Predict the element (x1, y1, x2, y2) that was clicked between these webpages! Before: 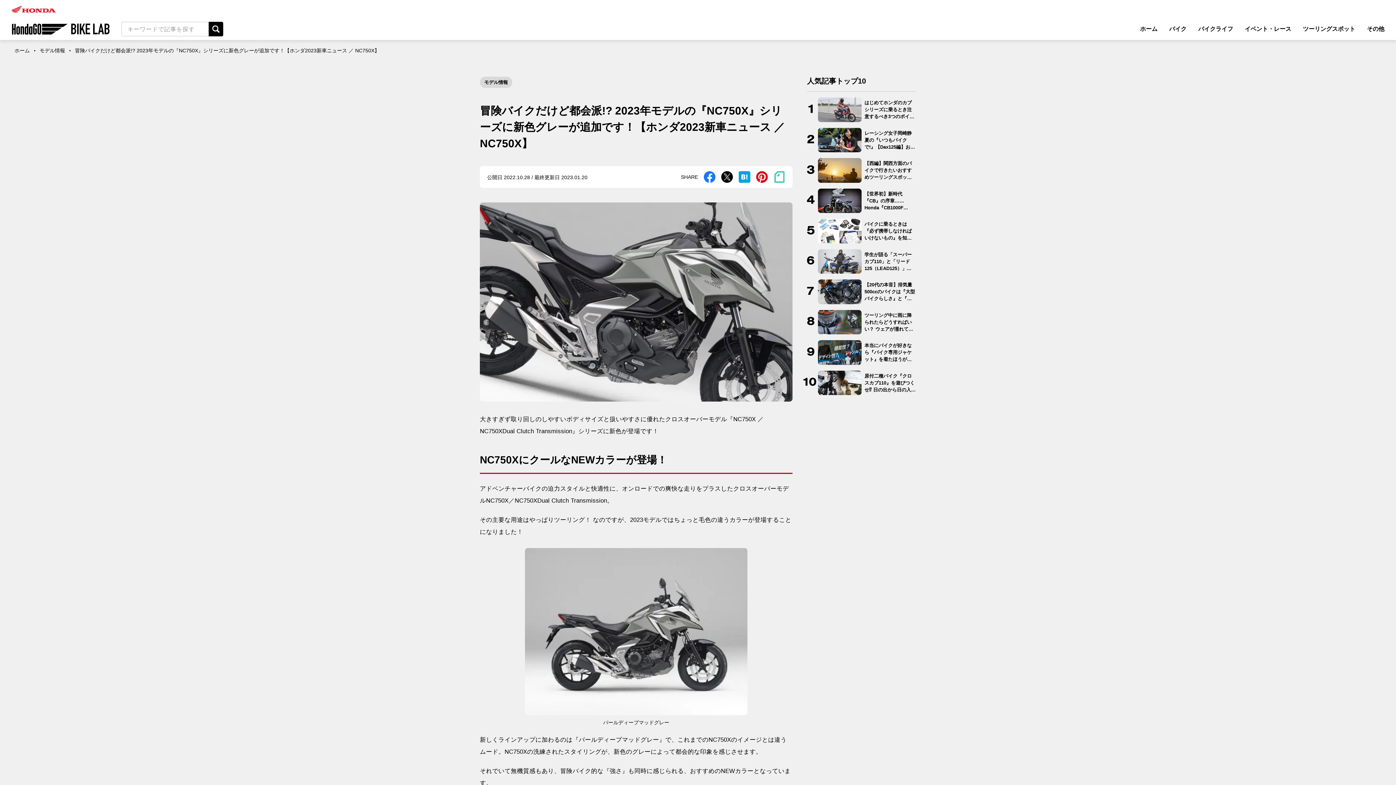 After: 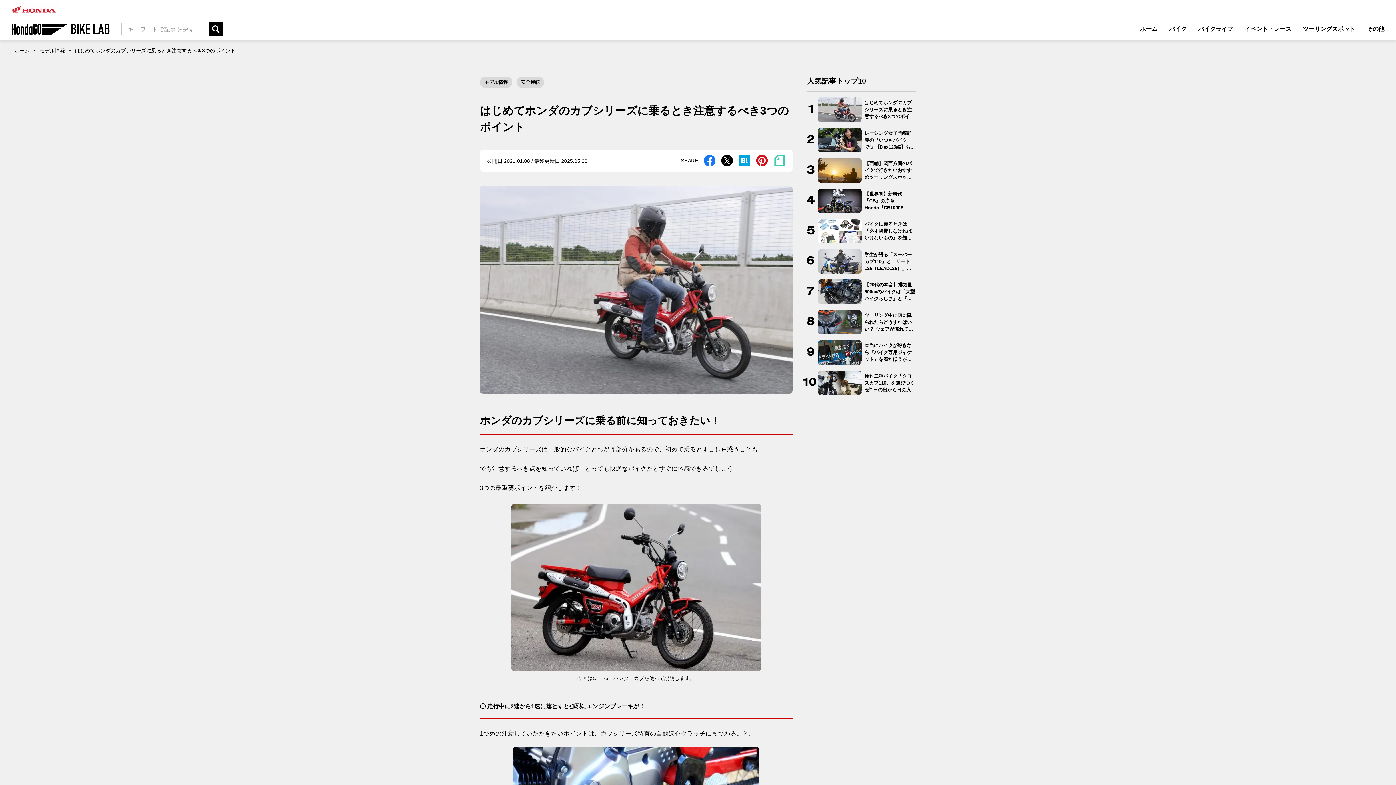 Action: bbox: (807, 97, 916, 122) label: はじめてホンダのカブシリーズに乗るとき注意するべき3つのポイント